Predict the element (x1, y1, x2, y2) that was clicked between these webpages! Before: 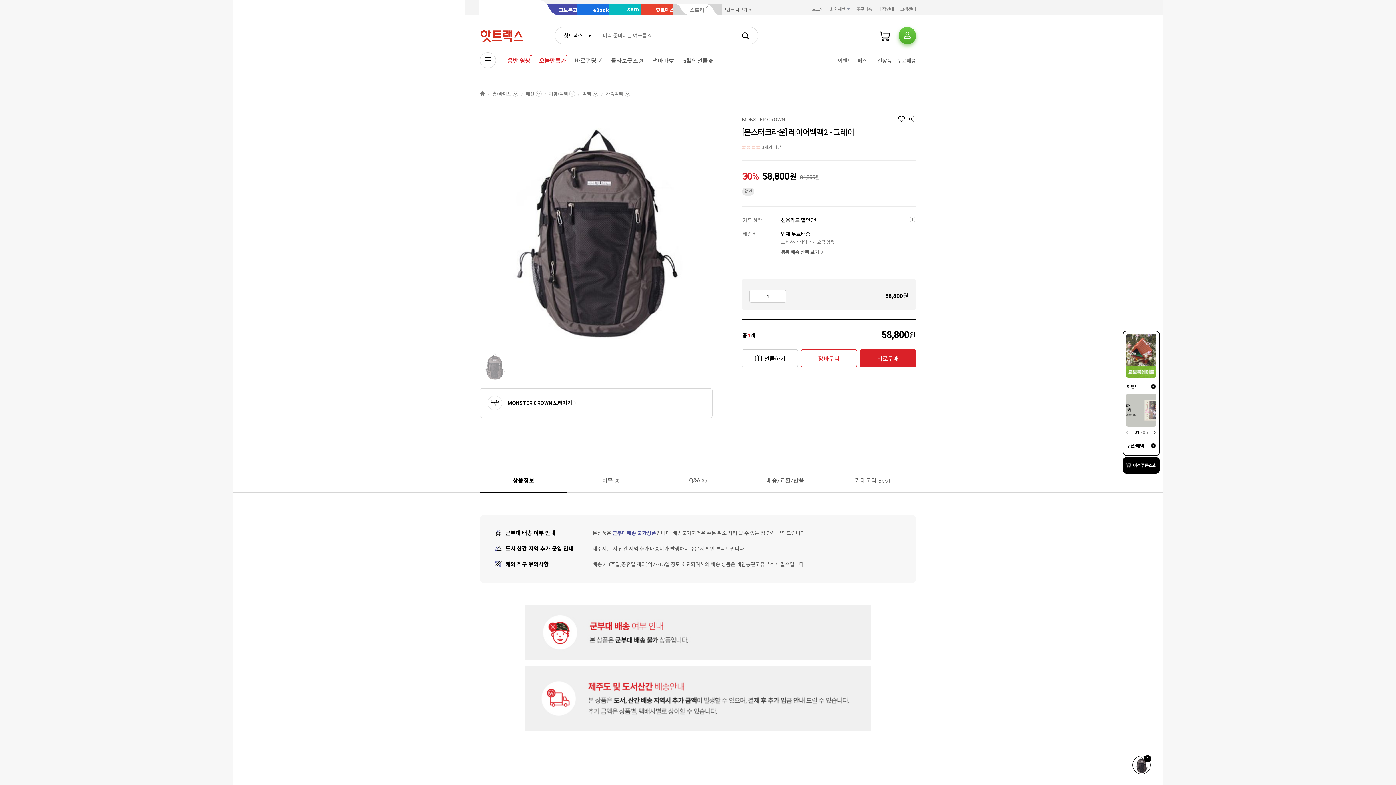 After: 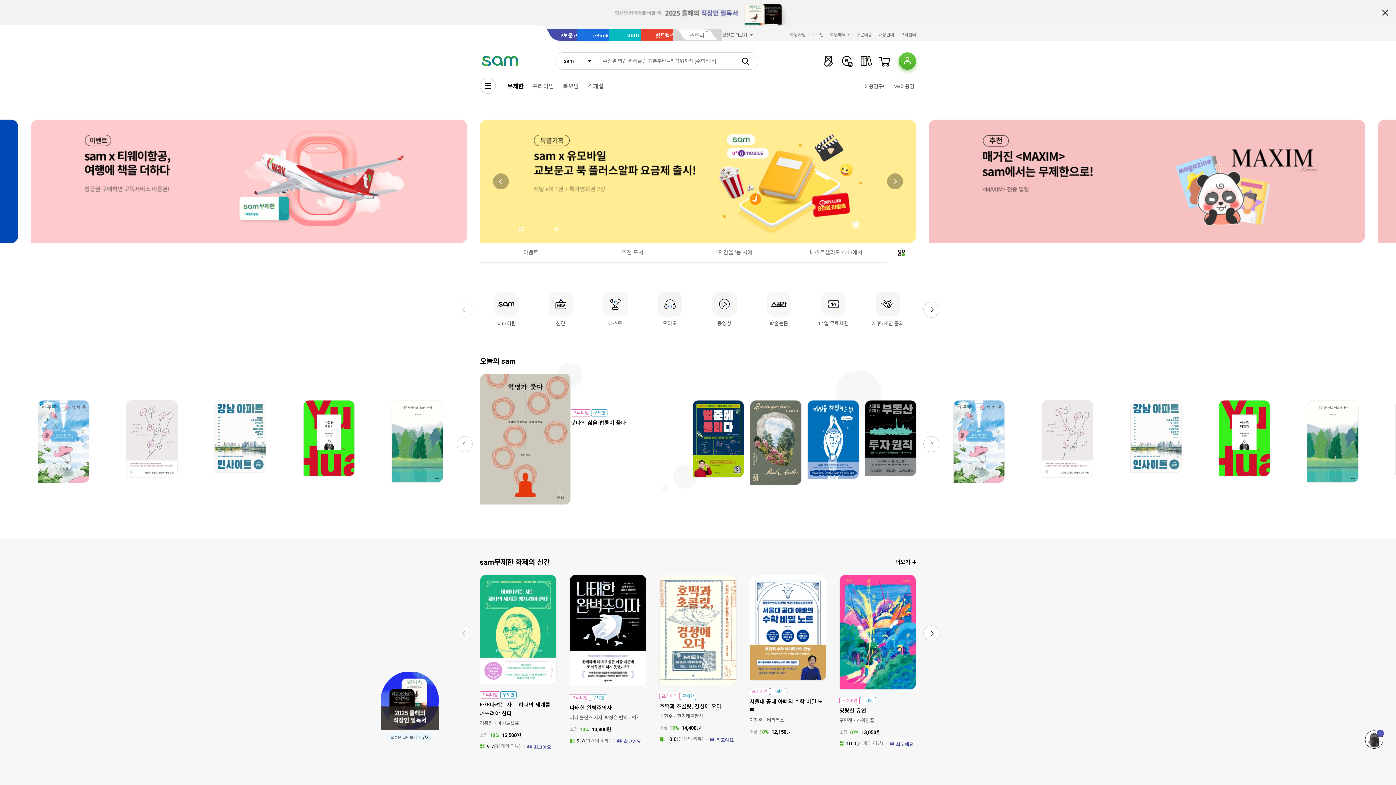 Action: bbox: (609, 3, 658, 15) label: sam